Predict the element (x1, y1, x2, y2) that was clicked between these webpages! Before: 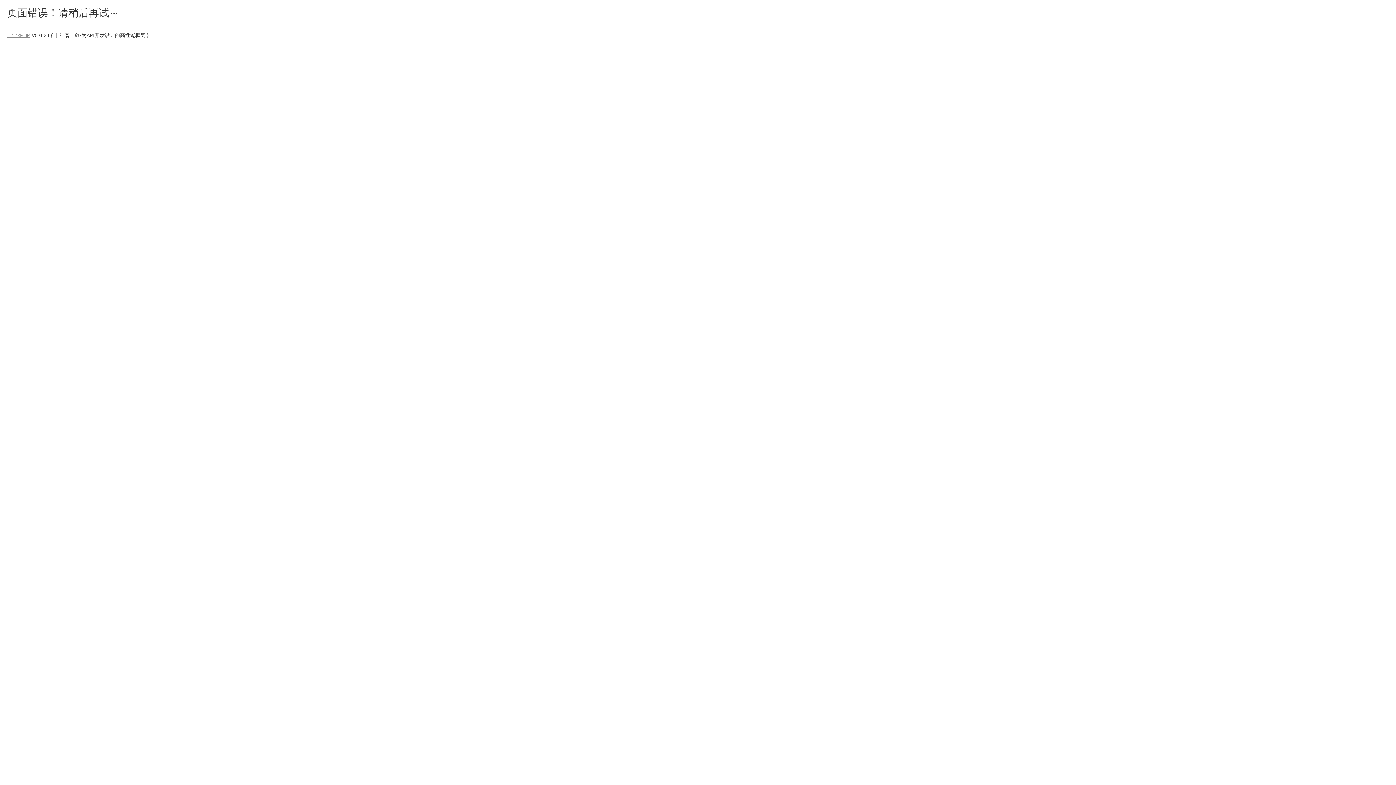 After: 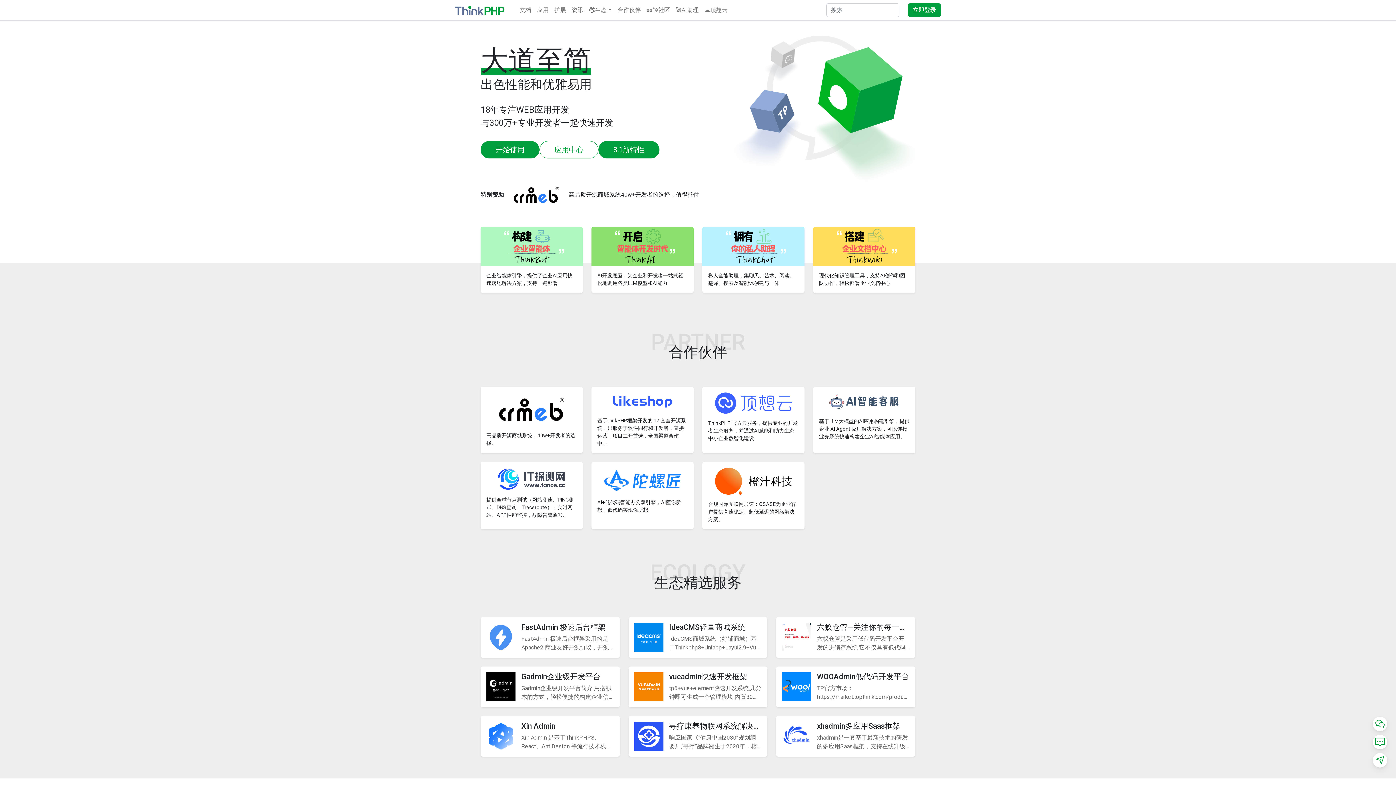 Action: bbox: (7, 32, 30, 38) label: ThinkPHP